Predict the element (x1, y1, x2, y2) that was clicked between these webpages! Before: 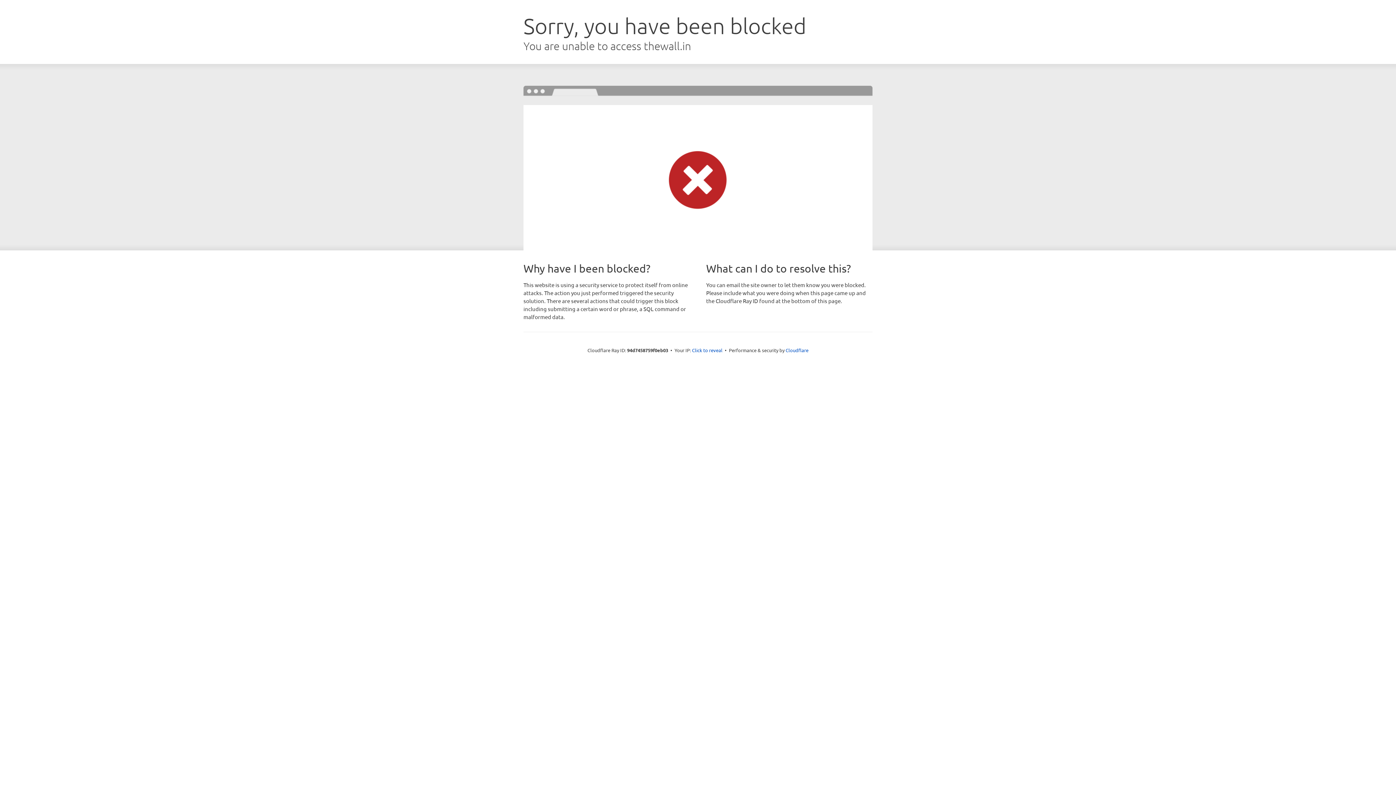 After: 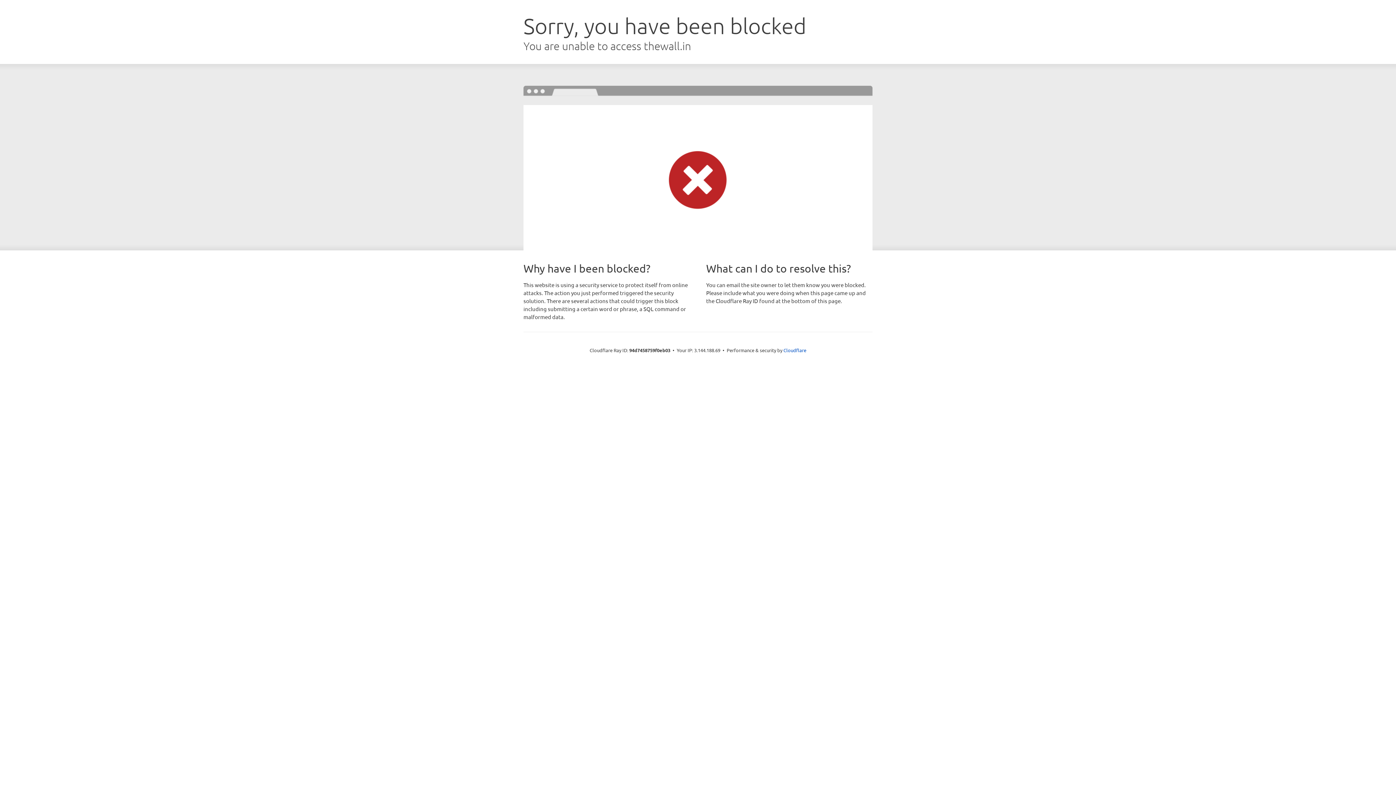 Action: label: Click to reveal bbox: (692, 346, 722, 353)